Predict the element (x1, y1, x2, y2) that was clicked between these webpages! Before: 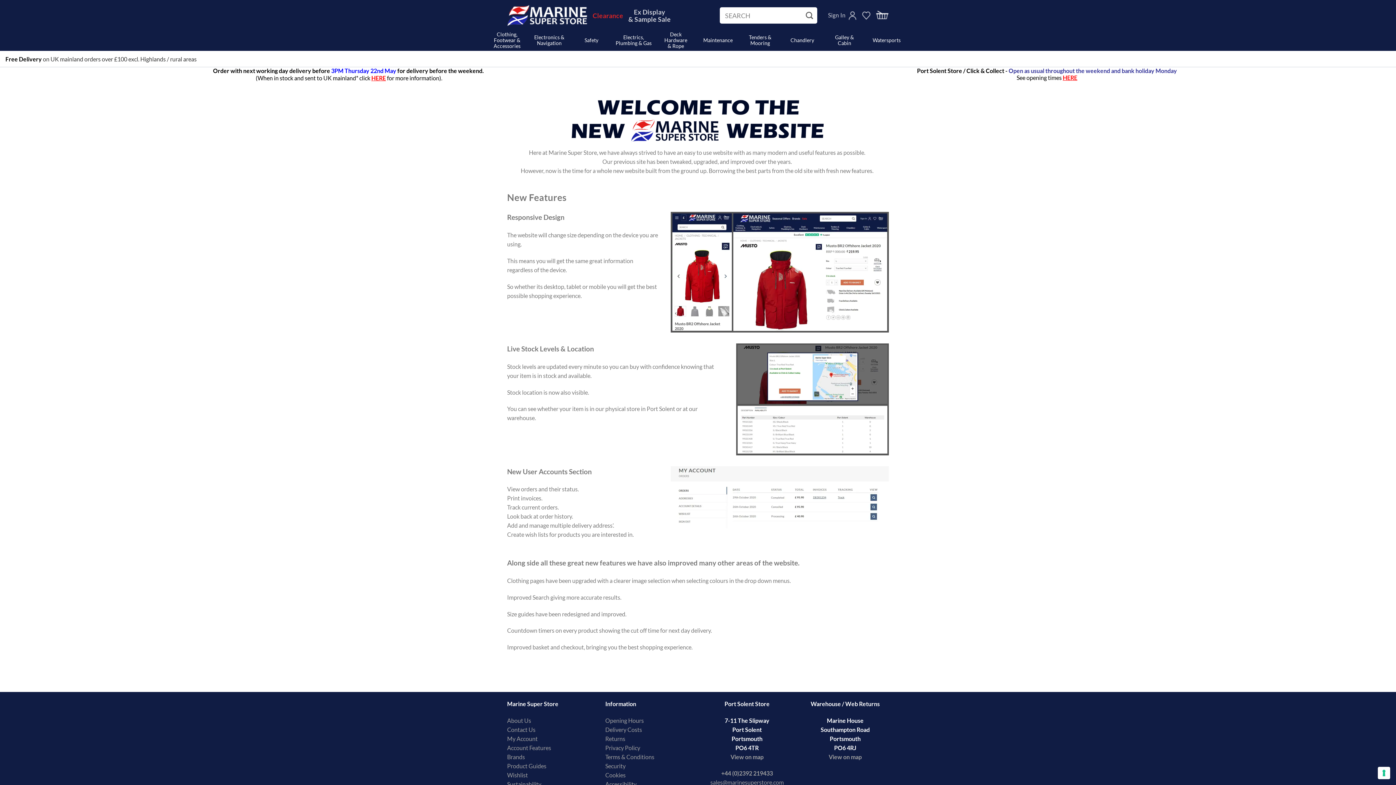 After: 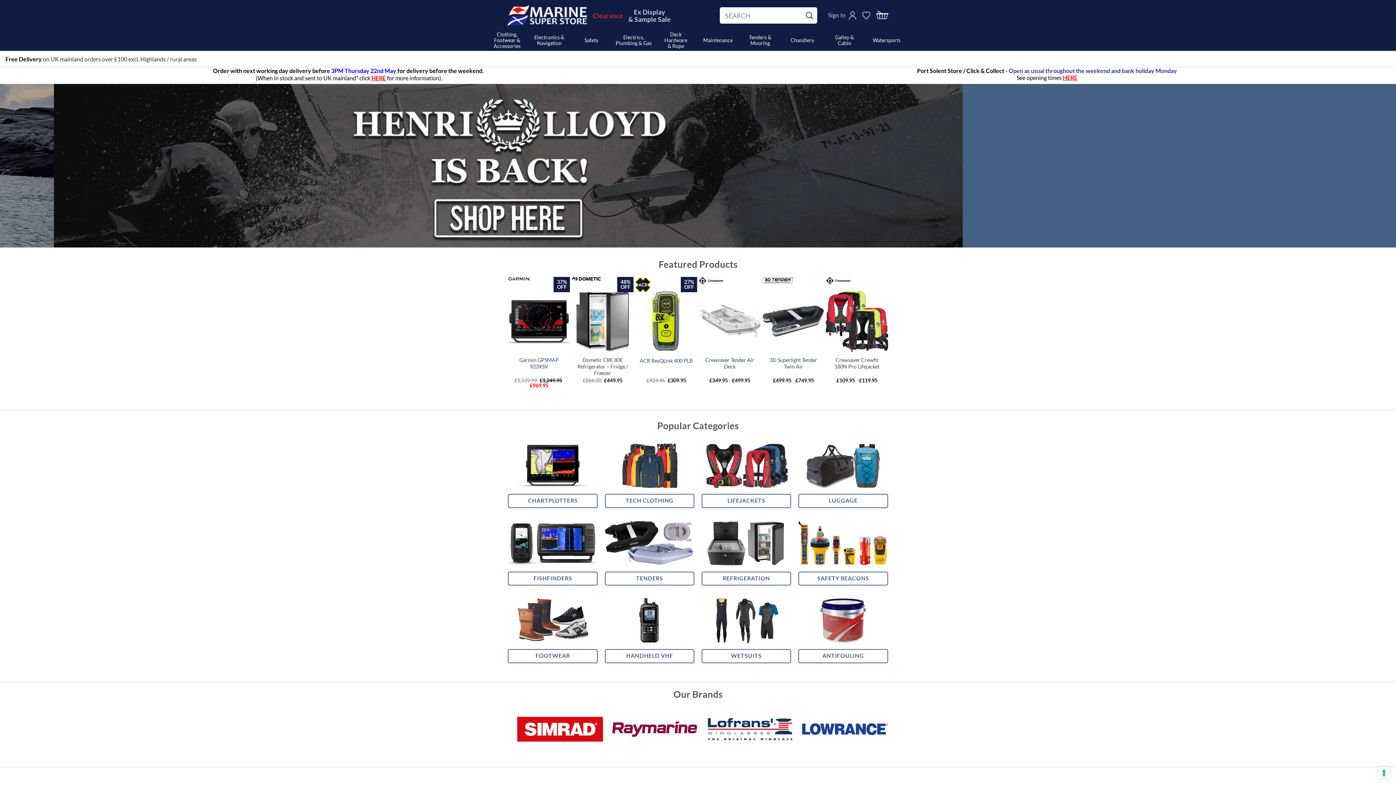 Action: bbox: (507, 4, 587, 26)